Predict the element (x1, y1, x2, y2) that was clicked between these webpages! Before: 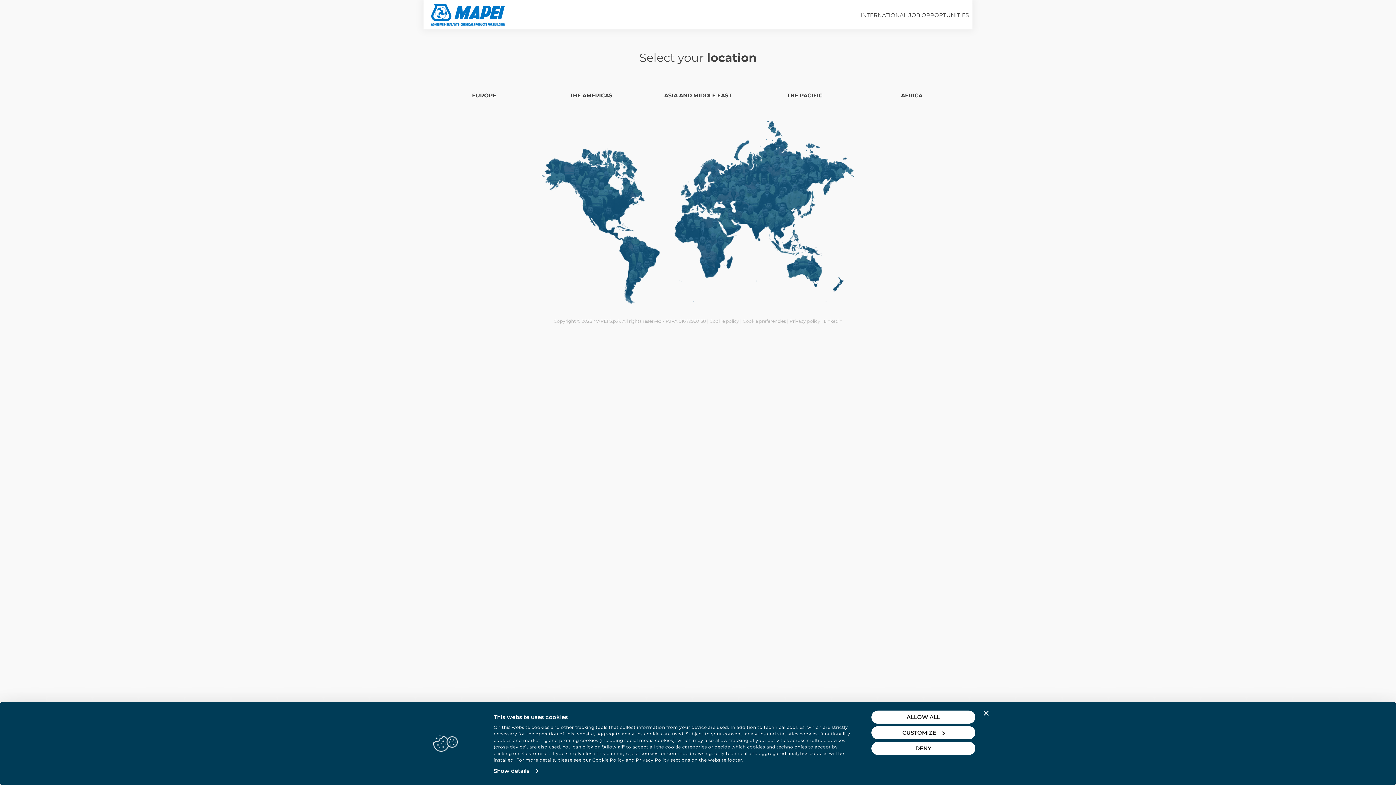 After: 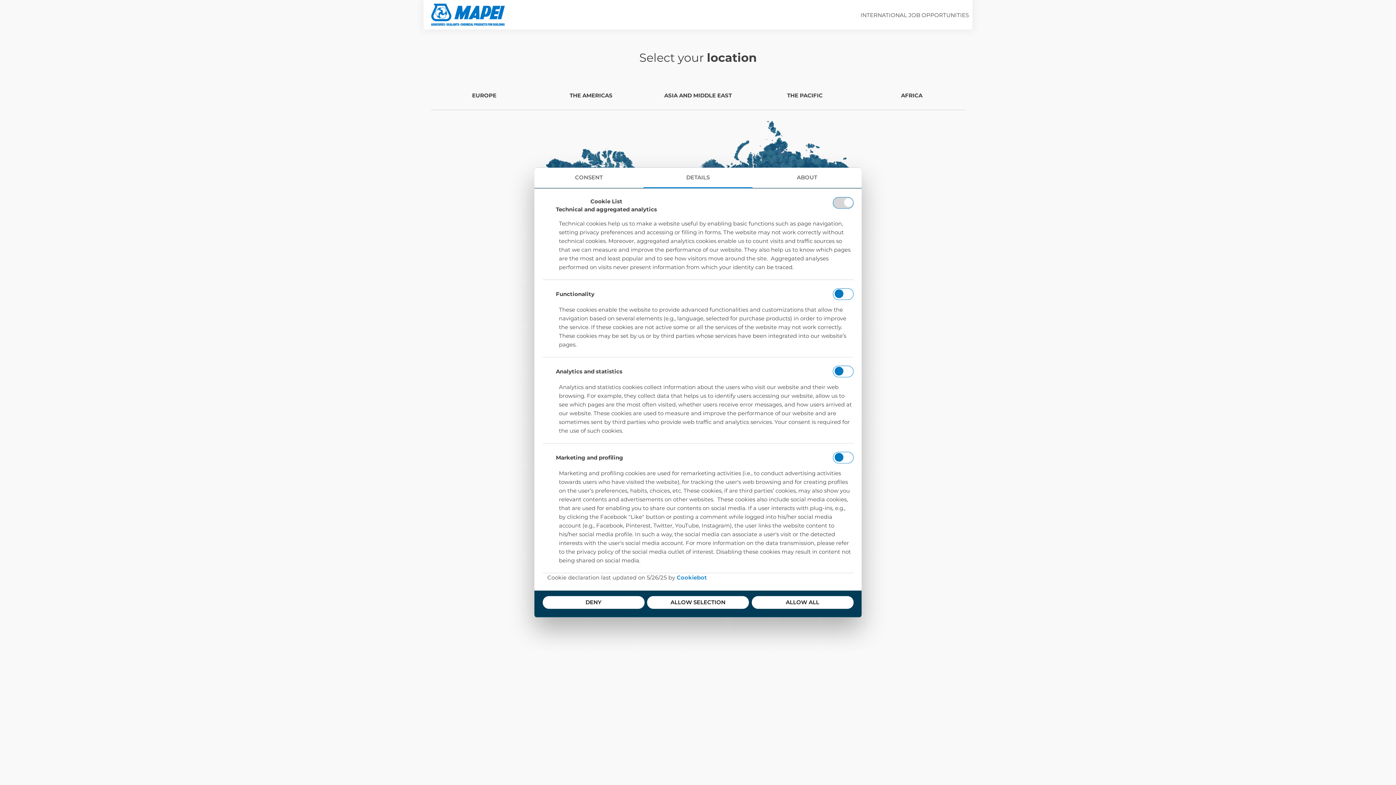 Action: bbox: (742, 318, 786, 324) label: Cookie preferencies